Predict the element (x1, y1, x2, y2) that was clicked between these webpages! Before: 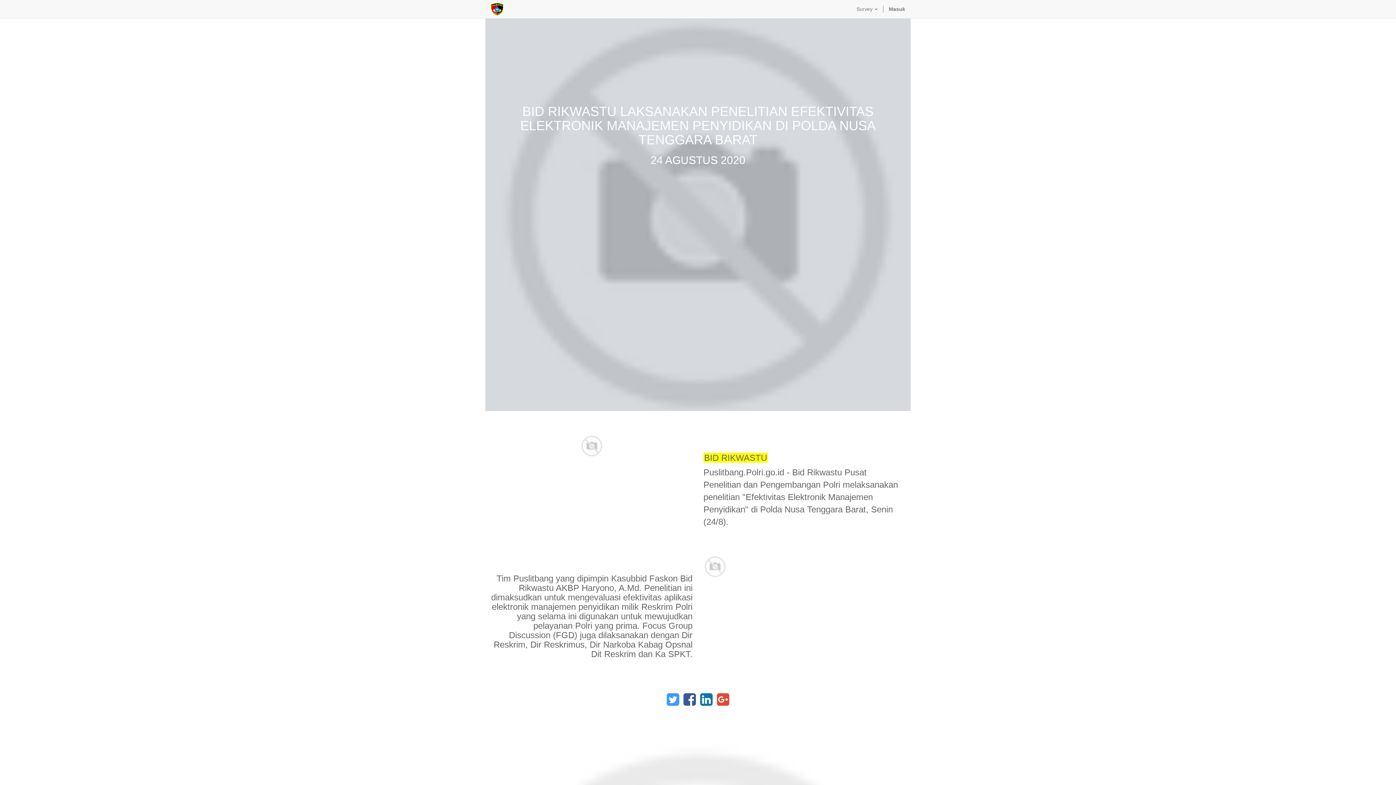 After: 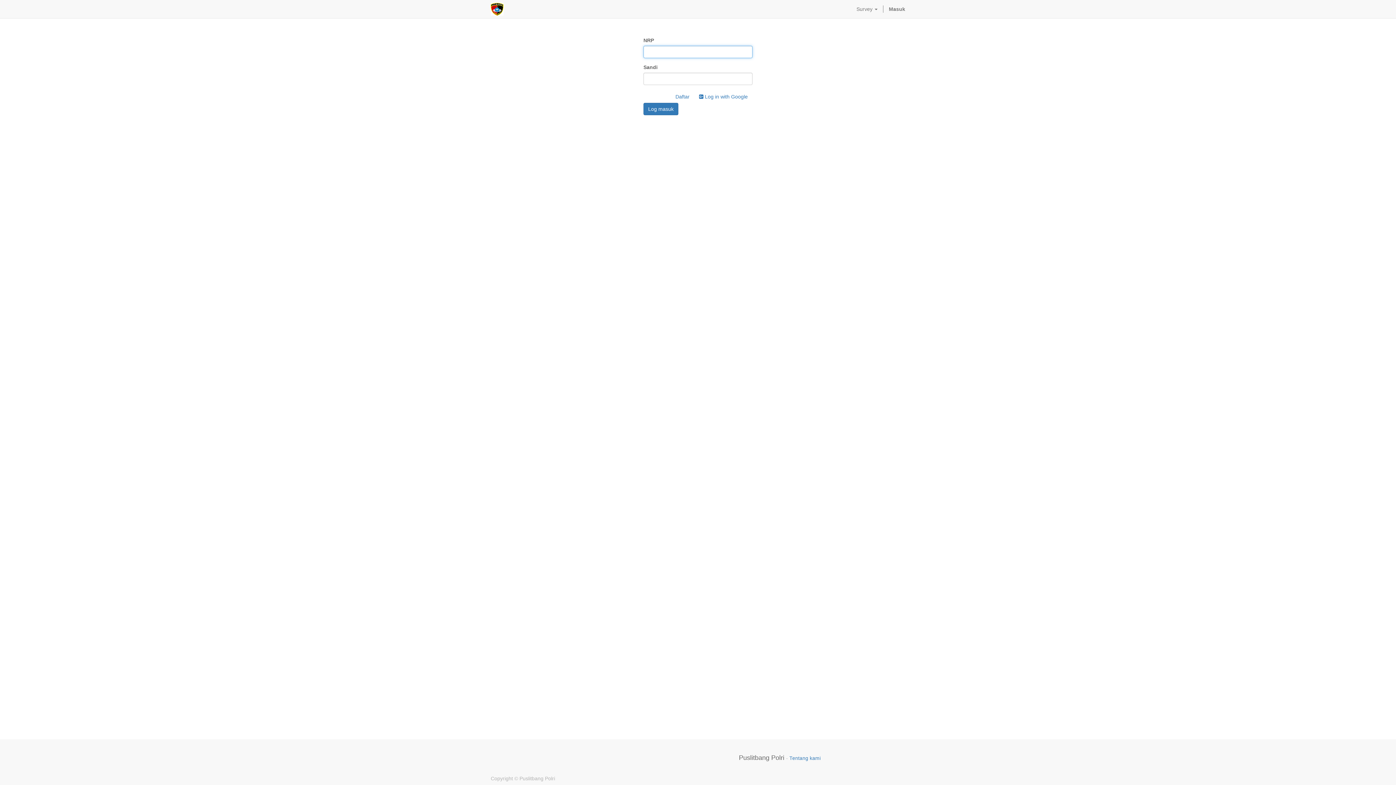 Action: bbox: (883, 0, 910, 18) label: Masuk